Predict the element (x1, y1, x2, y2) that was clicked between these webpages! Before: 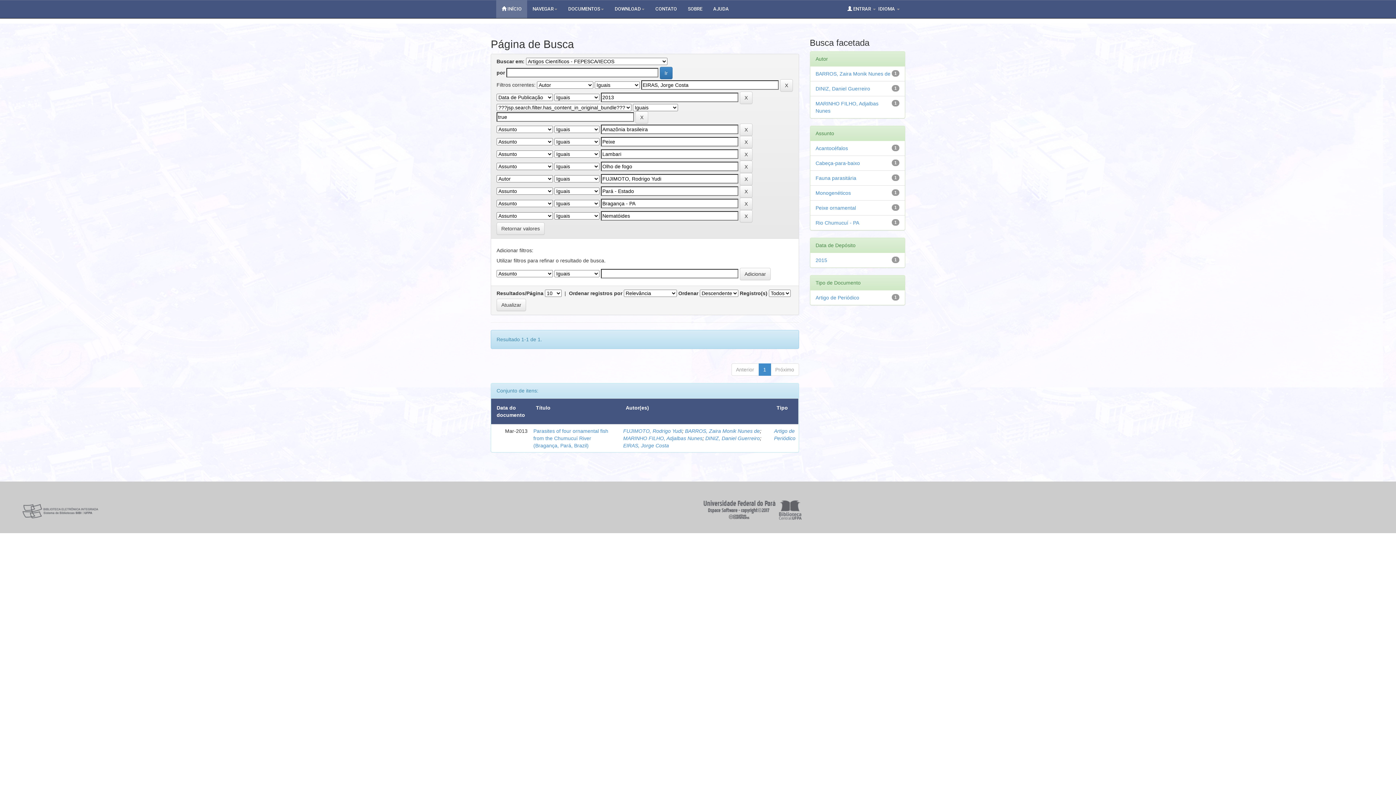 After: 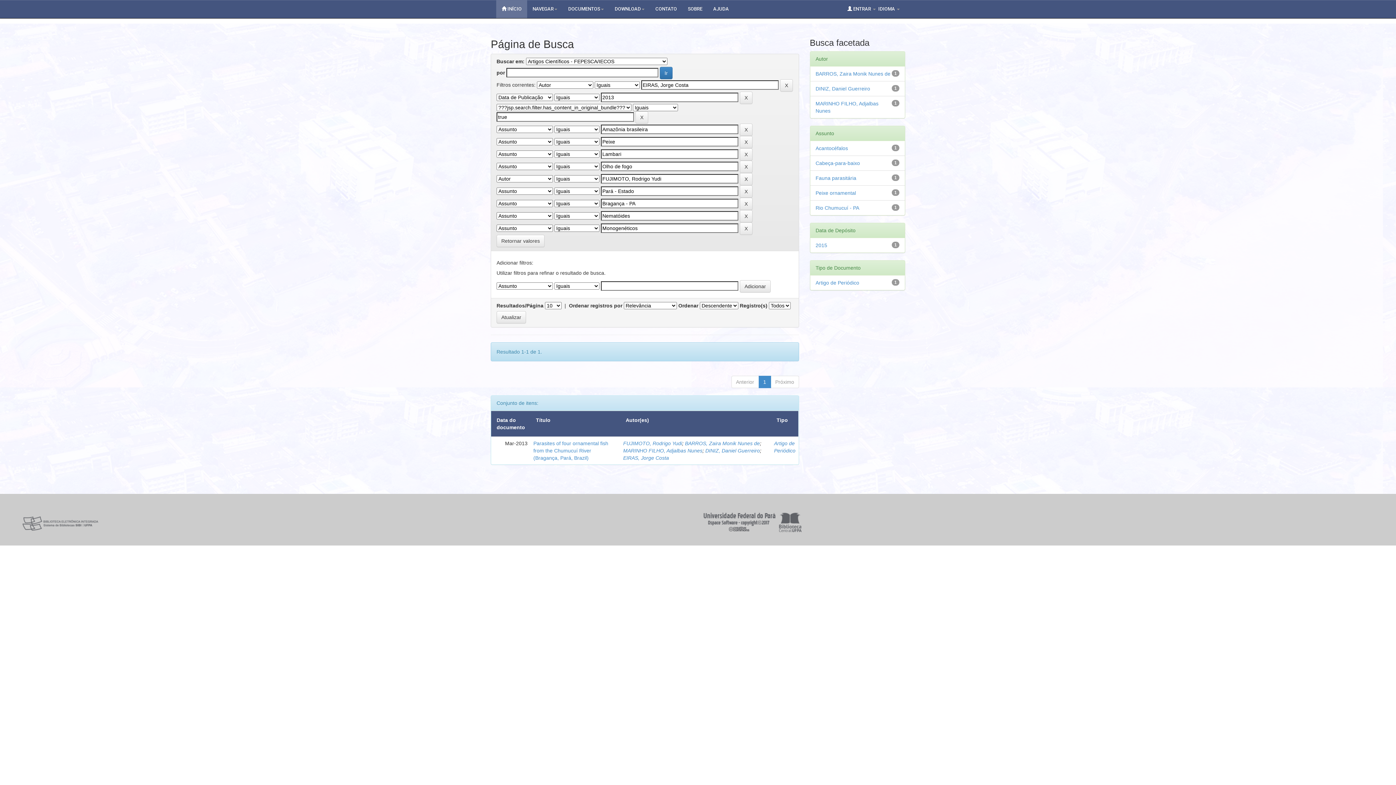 Action: bbox: (815, 190, 851, 196) label: Monogenéticos